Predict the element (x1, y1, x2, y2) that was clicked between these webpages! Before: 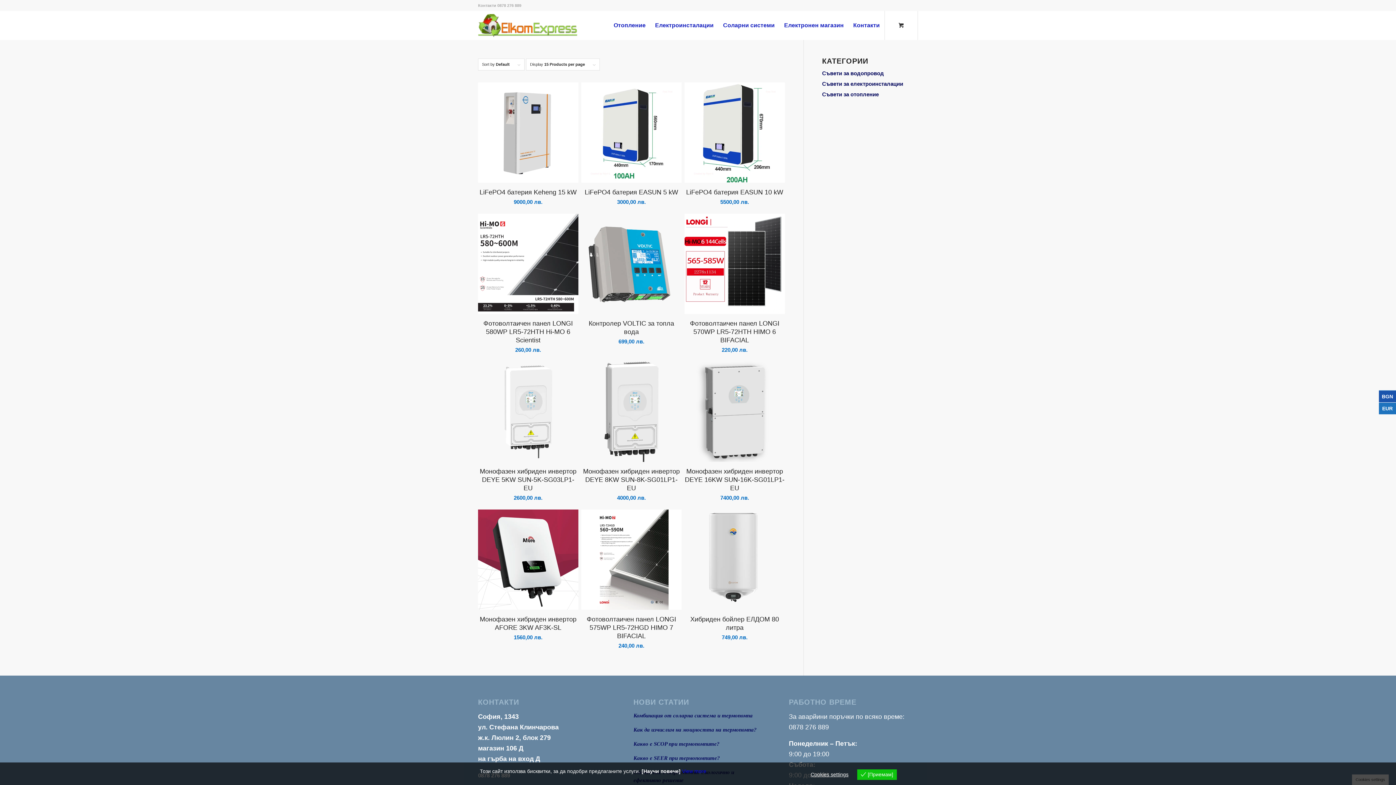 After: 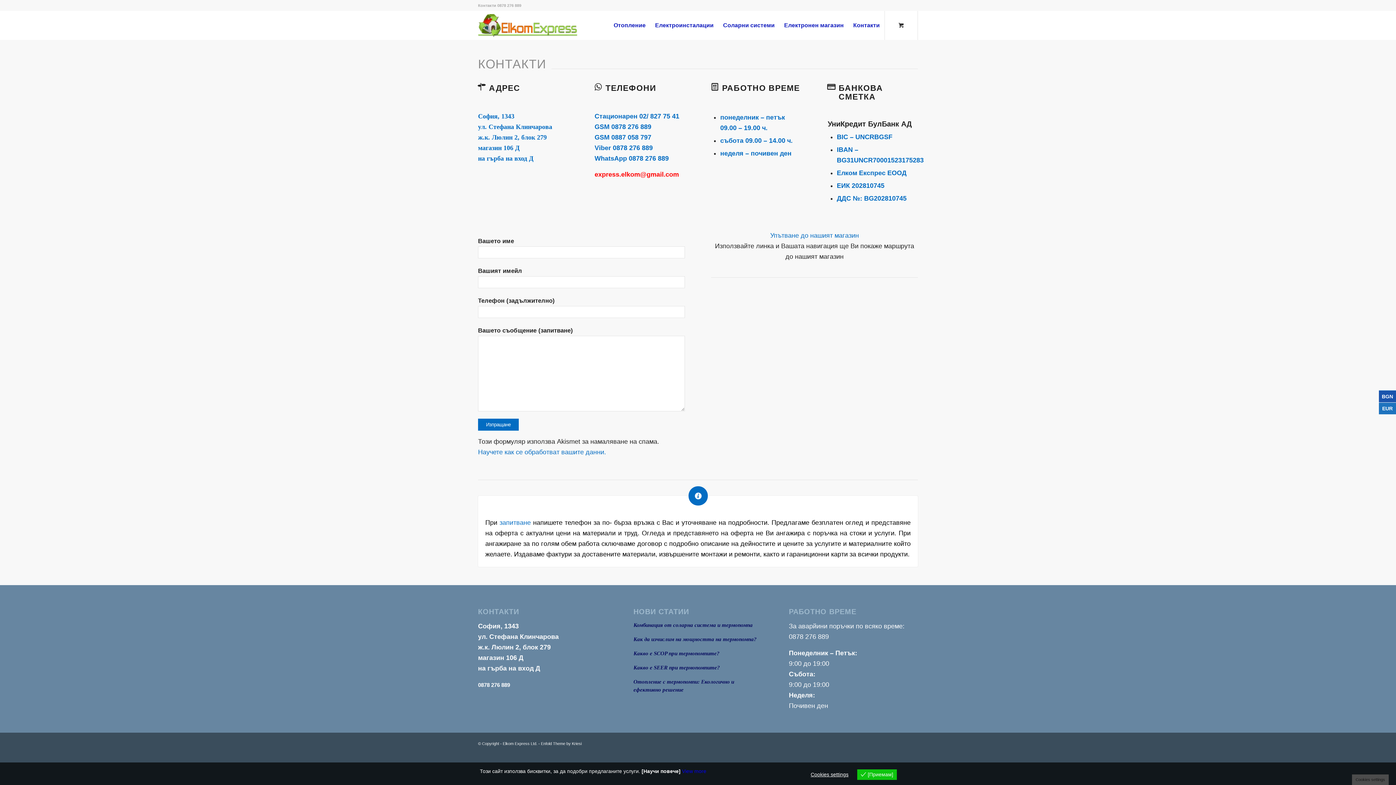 Action: bbox: (848, 10, 884, 40) label: Контакти